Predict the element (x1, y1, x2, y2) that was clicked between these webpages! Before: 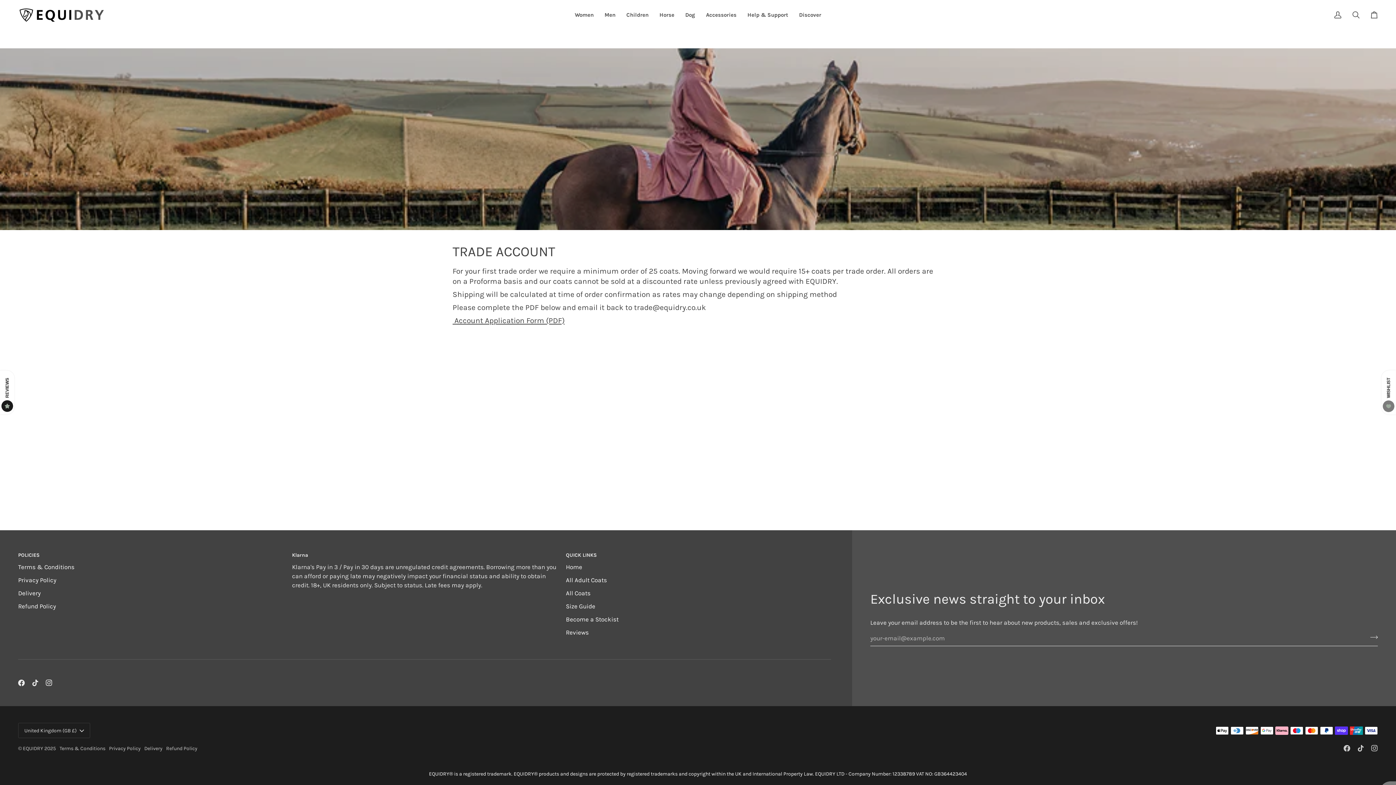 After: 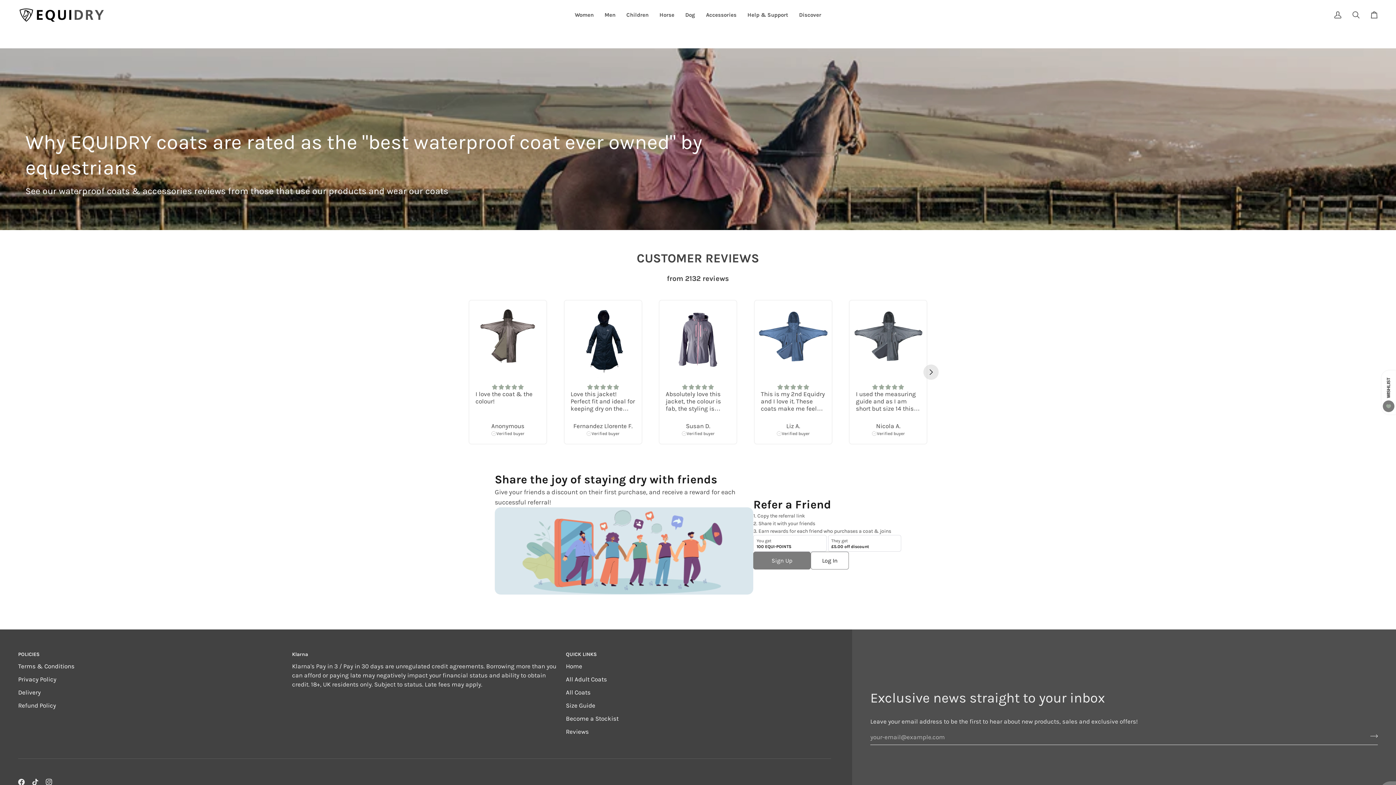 Action: label: Reviews bbox: (566, 629, 588, 636)